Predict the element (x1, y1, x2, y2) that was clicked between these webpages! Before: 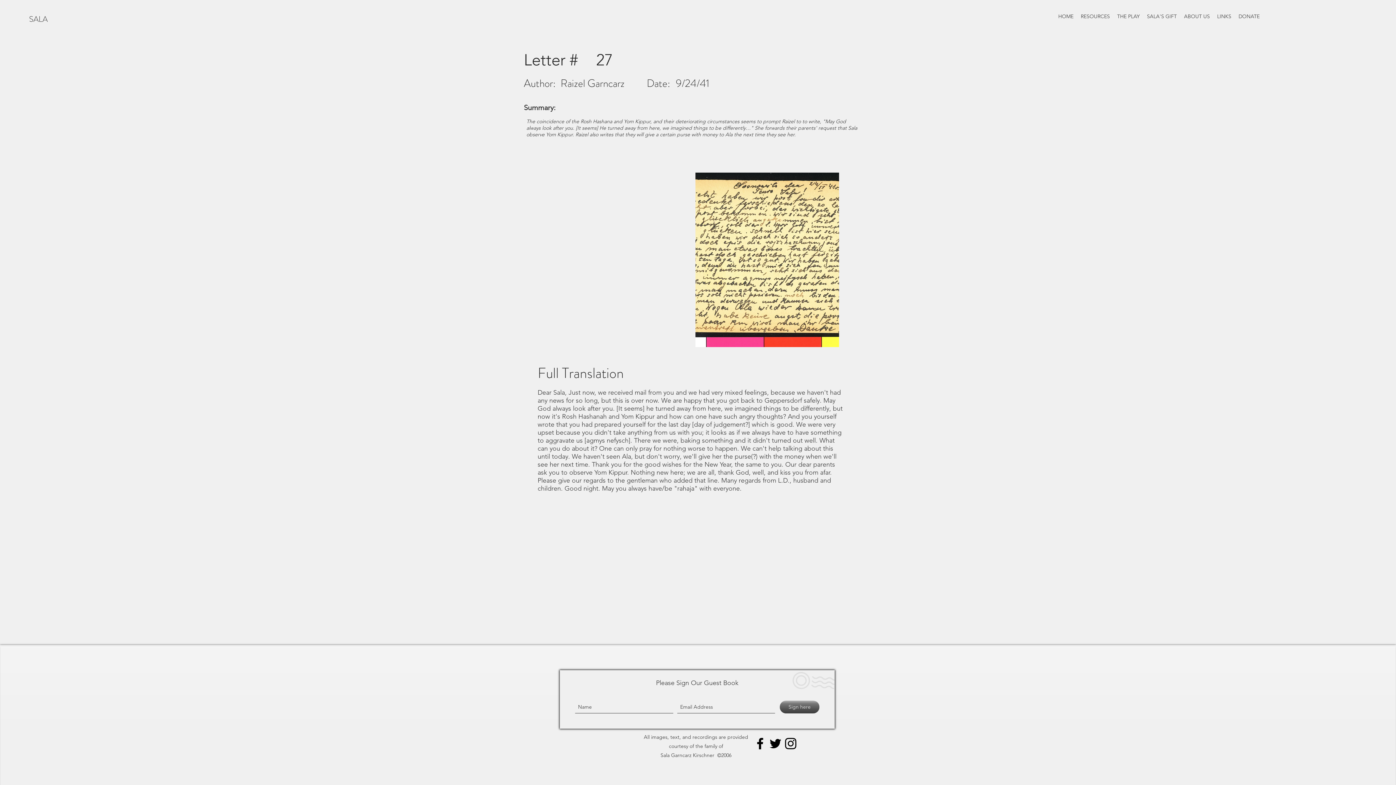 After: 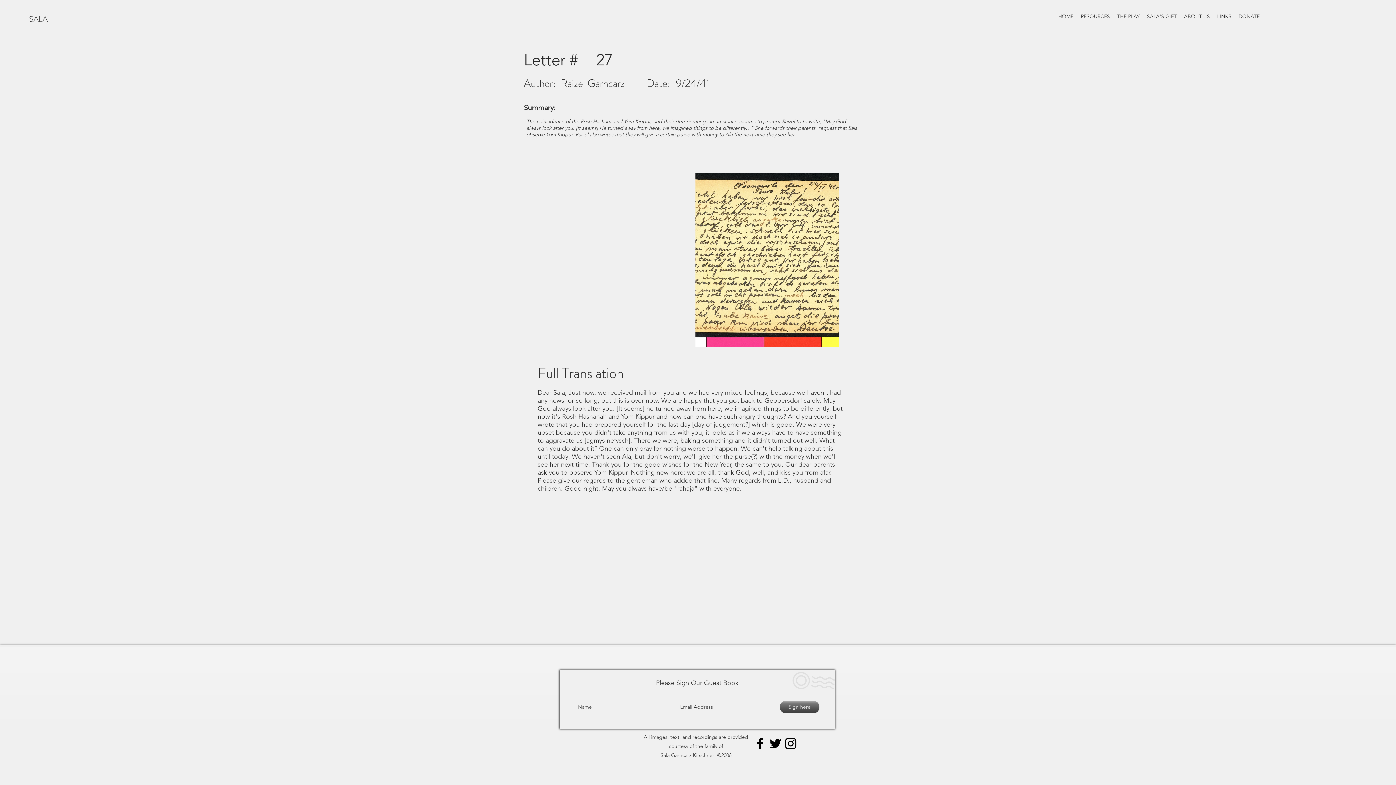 Action: label: Sign here bbox: (780, 701, 819, 713)